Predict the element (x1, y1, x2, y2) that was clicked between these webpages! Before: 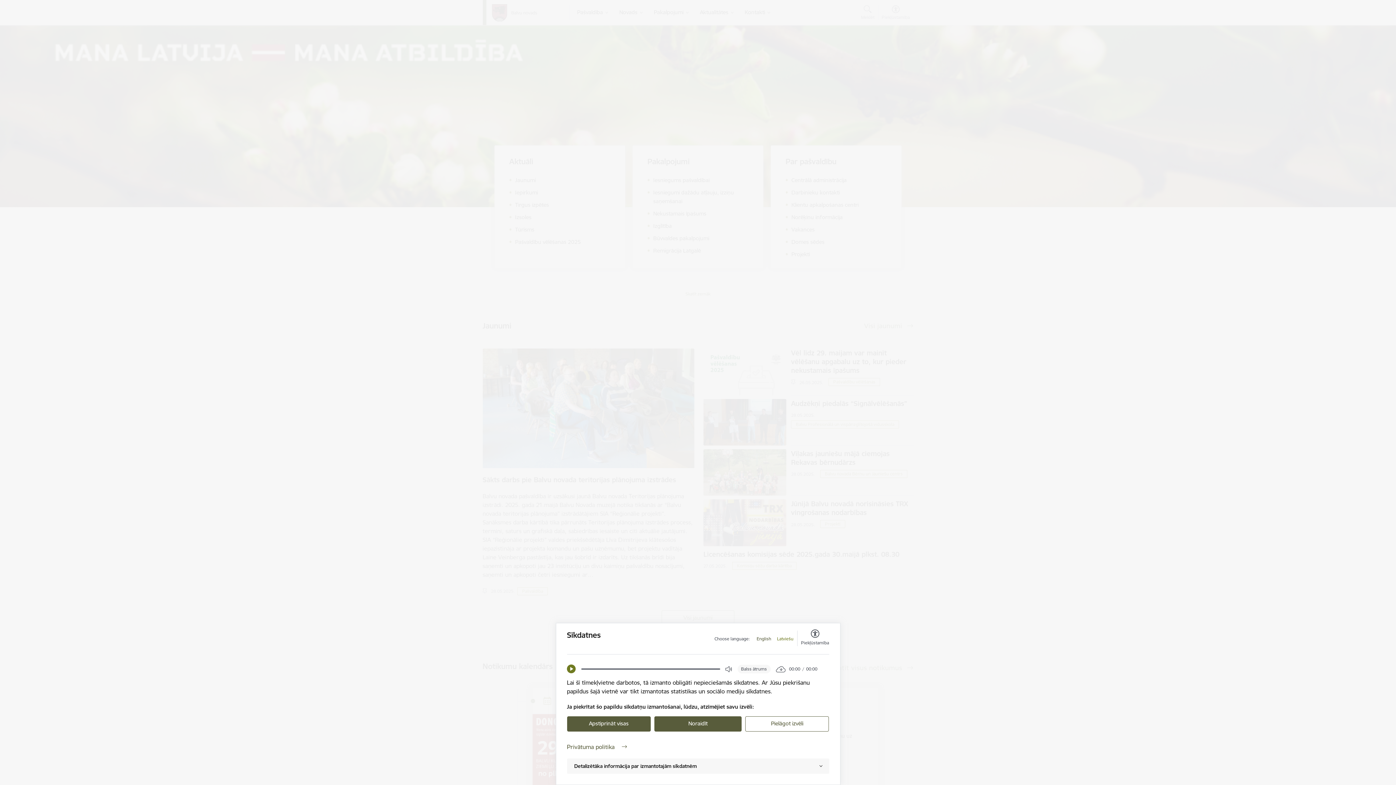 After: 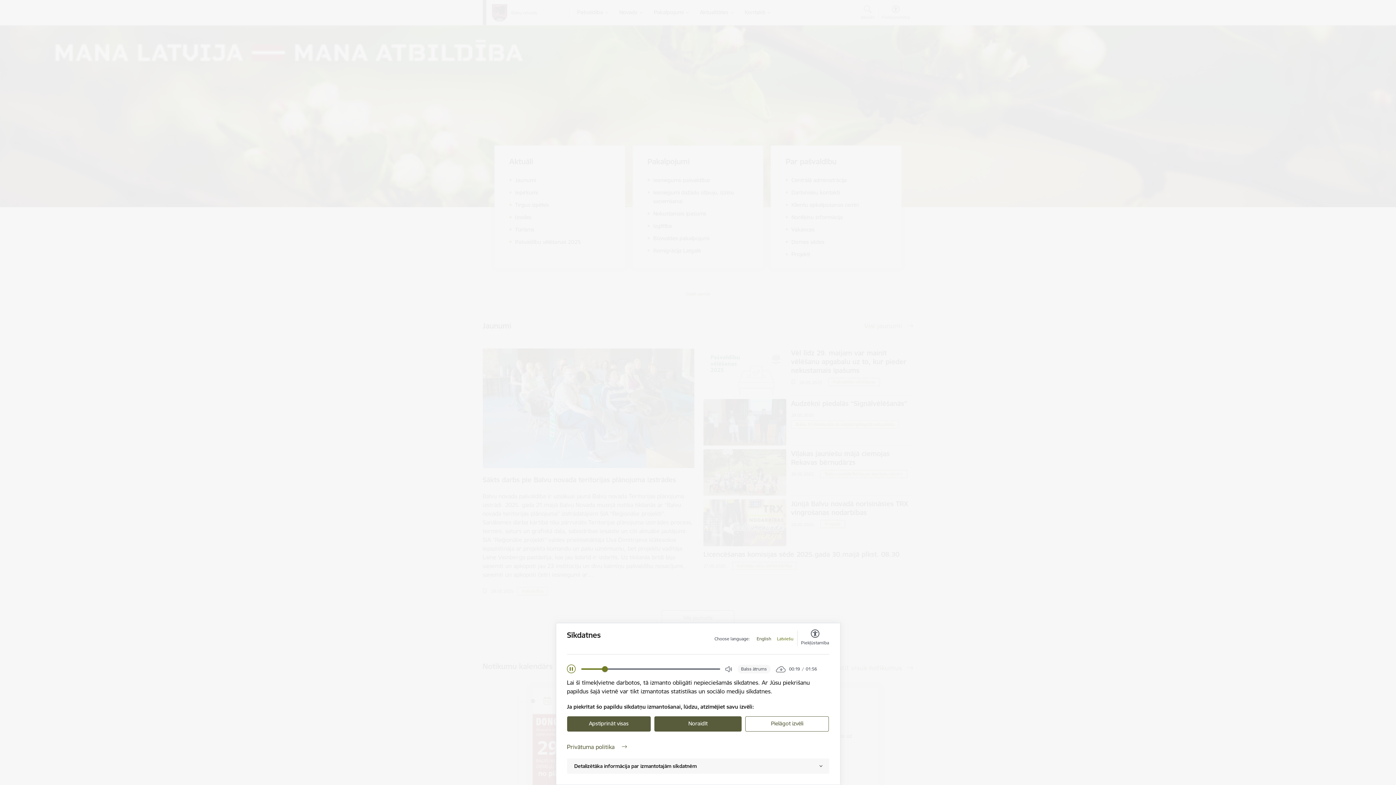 Action: label: Play bbox: (567, 665, 575, 673)